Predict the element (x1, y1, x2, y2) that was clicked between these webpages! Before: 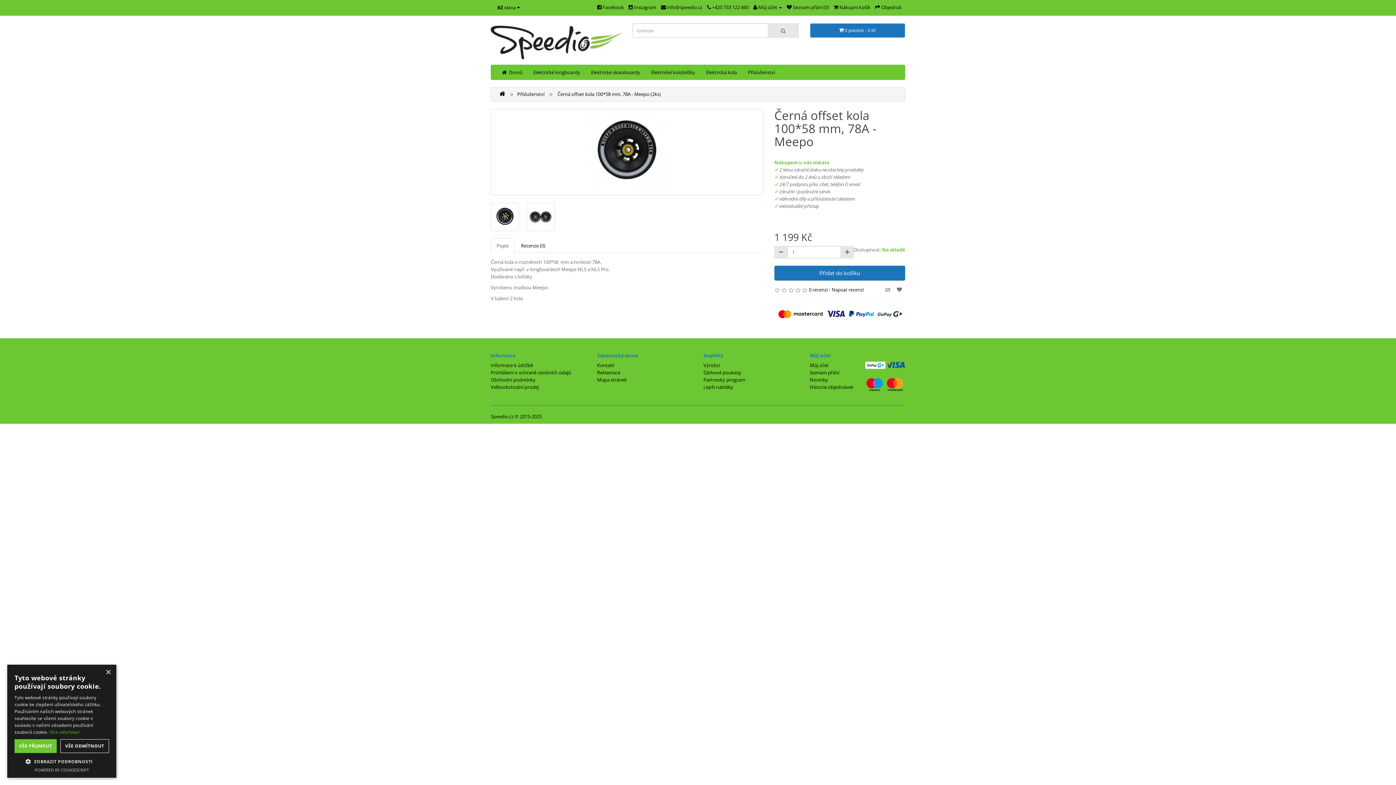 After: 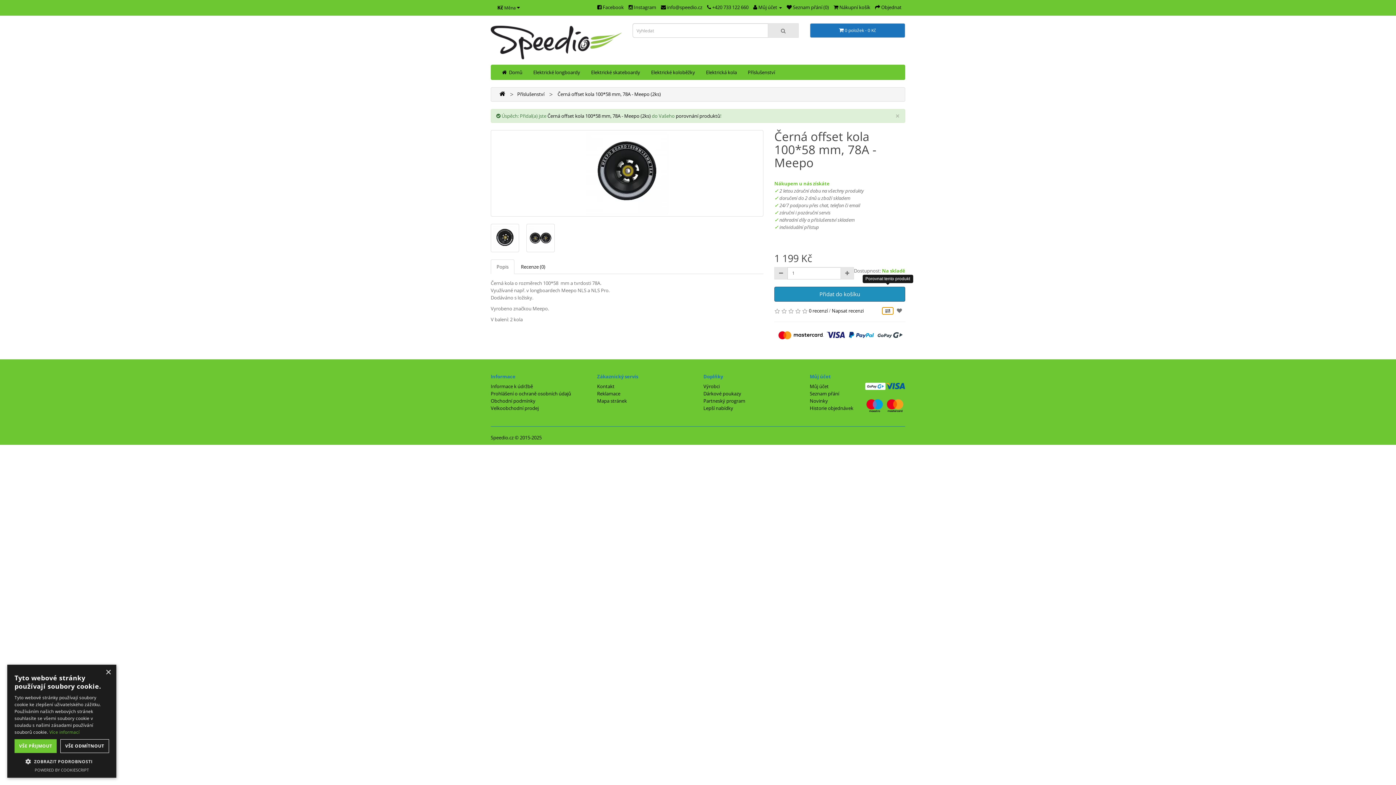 Action: bbox: (882, 286, 893, 293)